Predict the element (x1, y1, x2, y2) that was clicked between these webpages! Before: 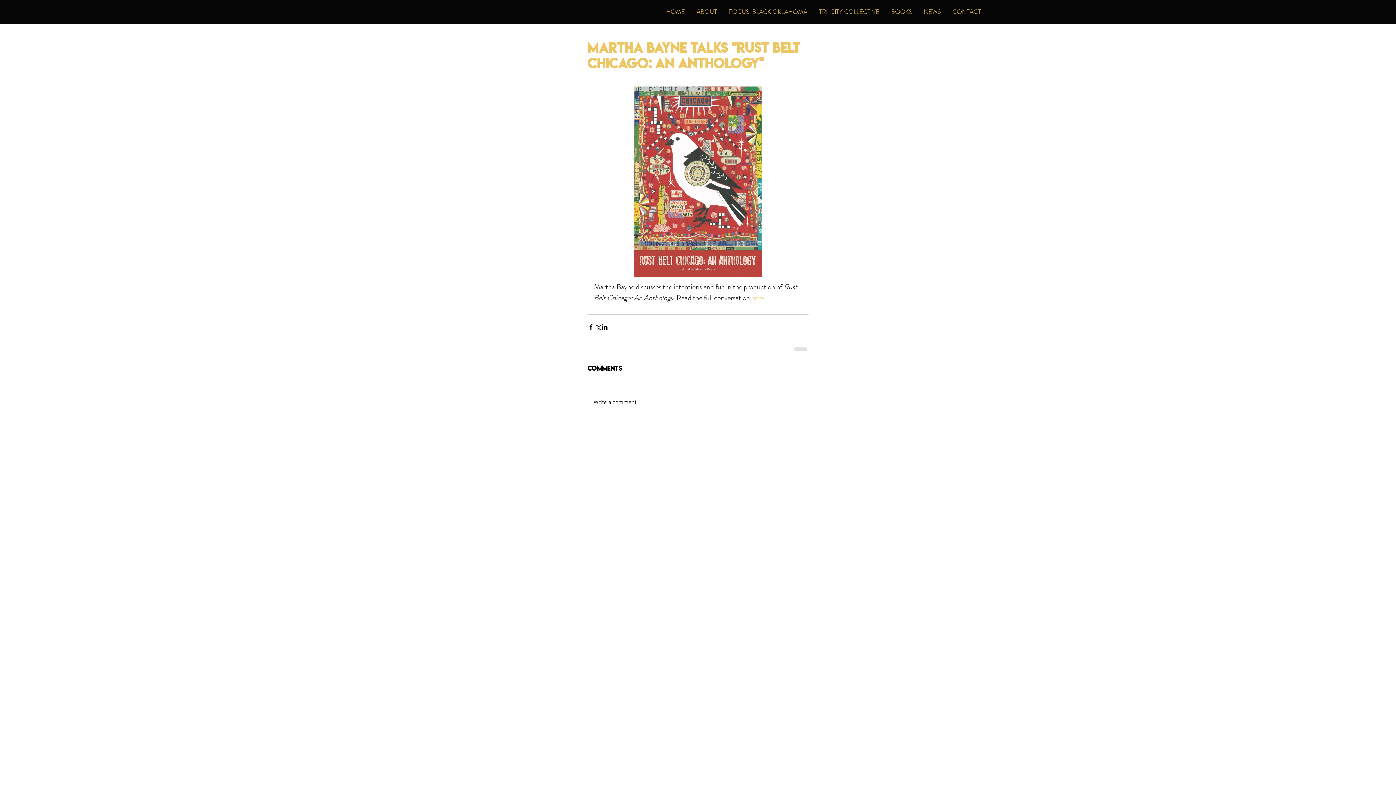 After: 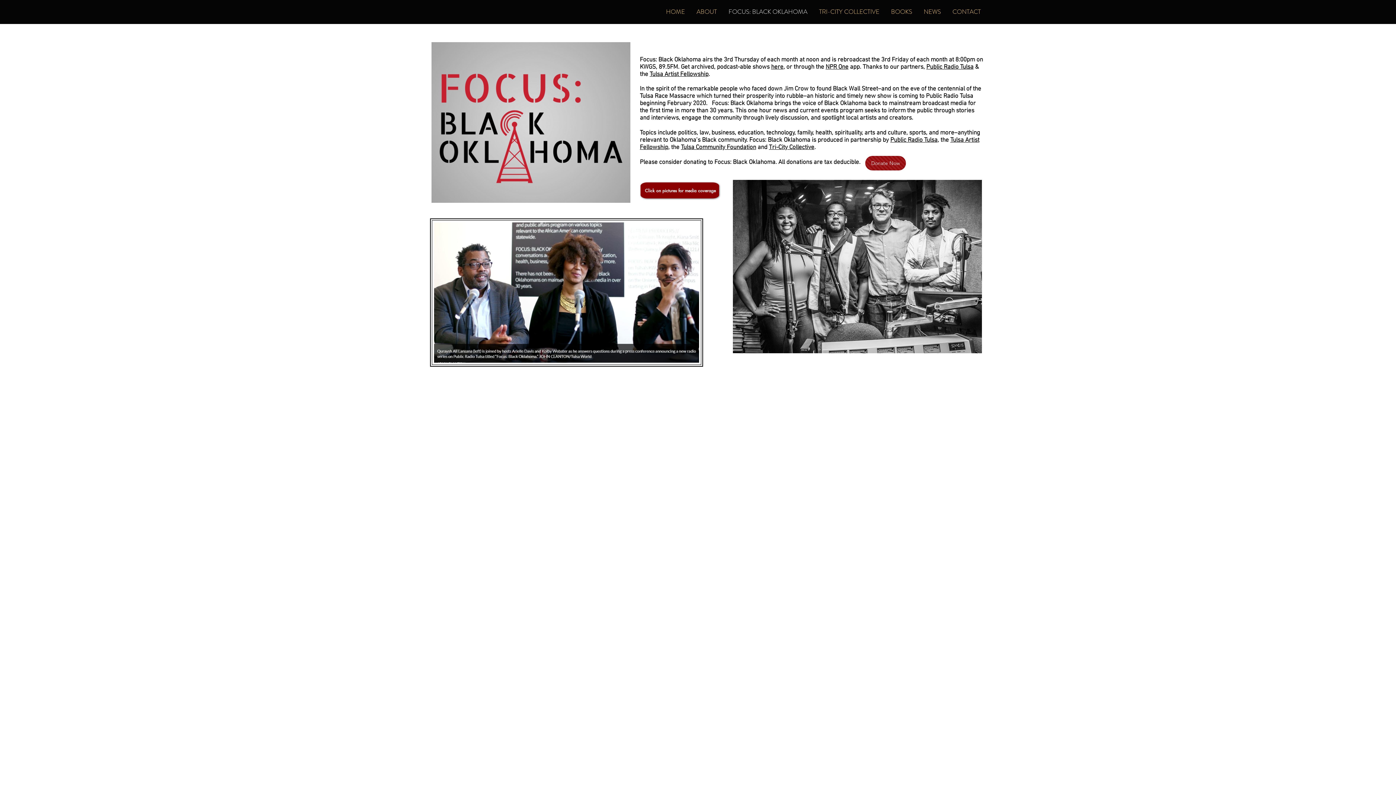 Action: label: FOCUS: BLACK OKLAHOMA bbox: (722, 4, 813, 19)